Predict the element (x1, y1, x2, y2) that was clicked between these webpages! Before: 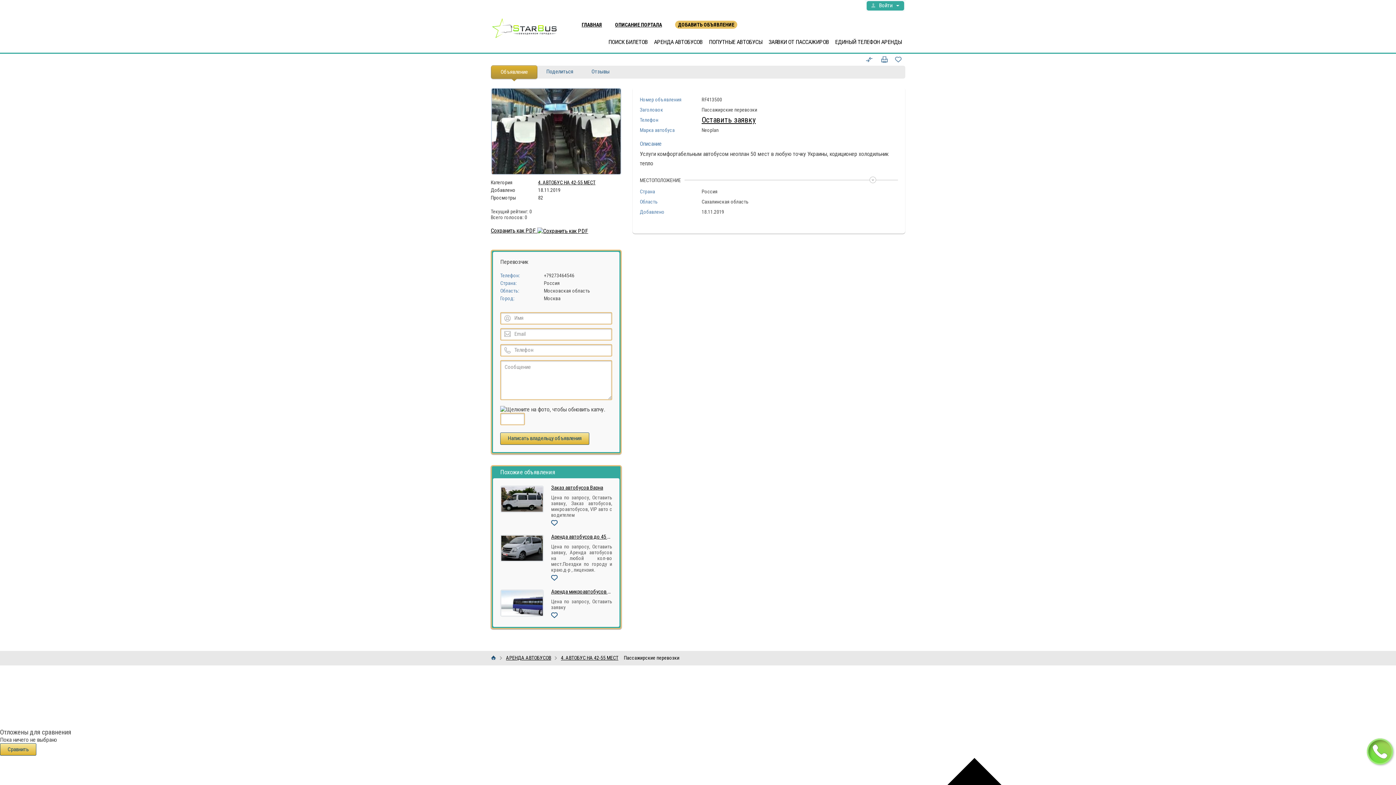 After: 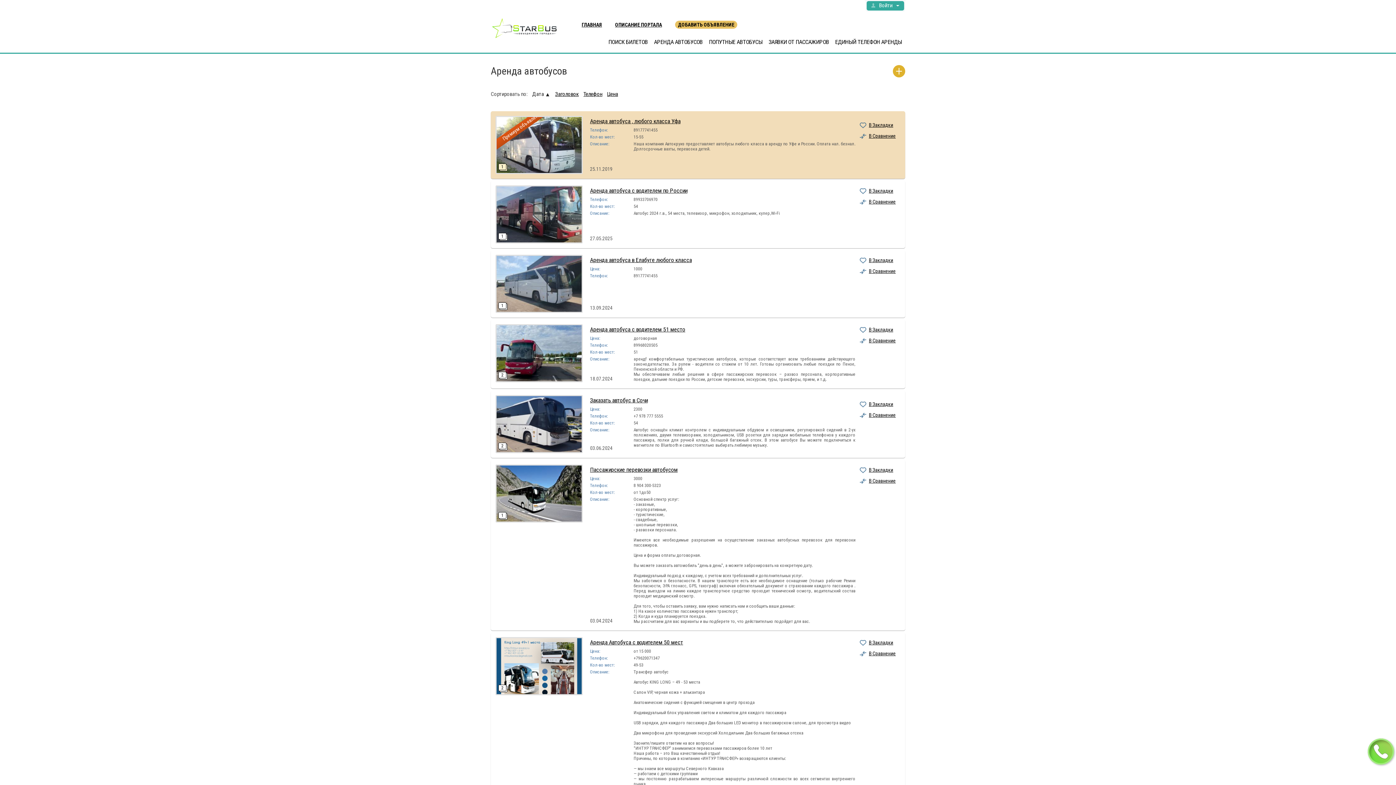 Action: label: 4. АВТОБУС НА 42-55 МЕСТ bbox: (561, 655, 618, 660)